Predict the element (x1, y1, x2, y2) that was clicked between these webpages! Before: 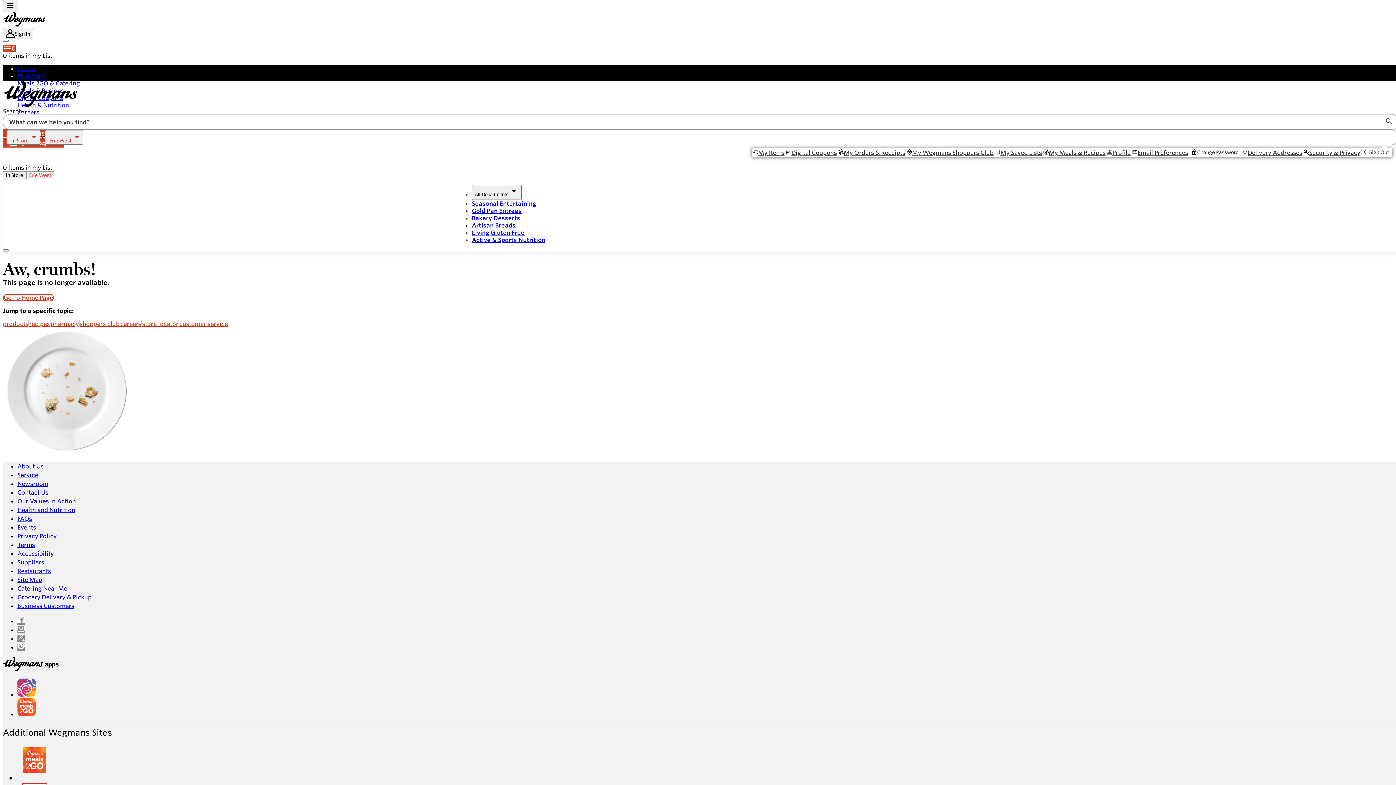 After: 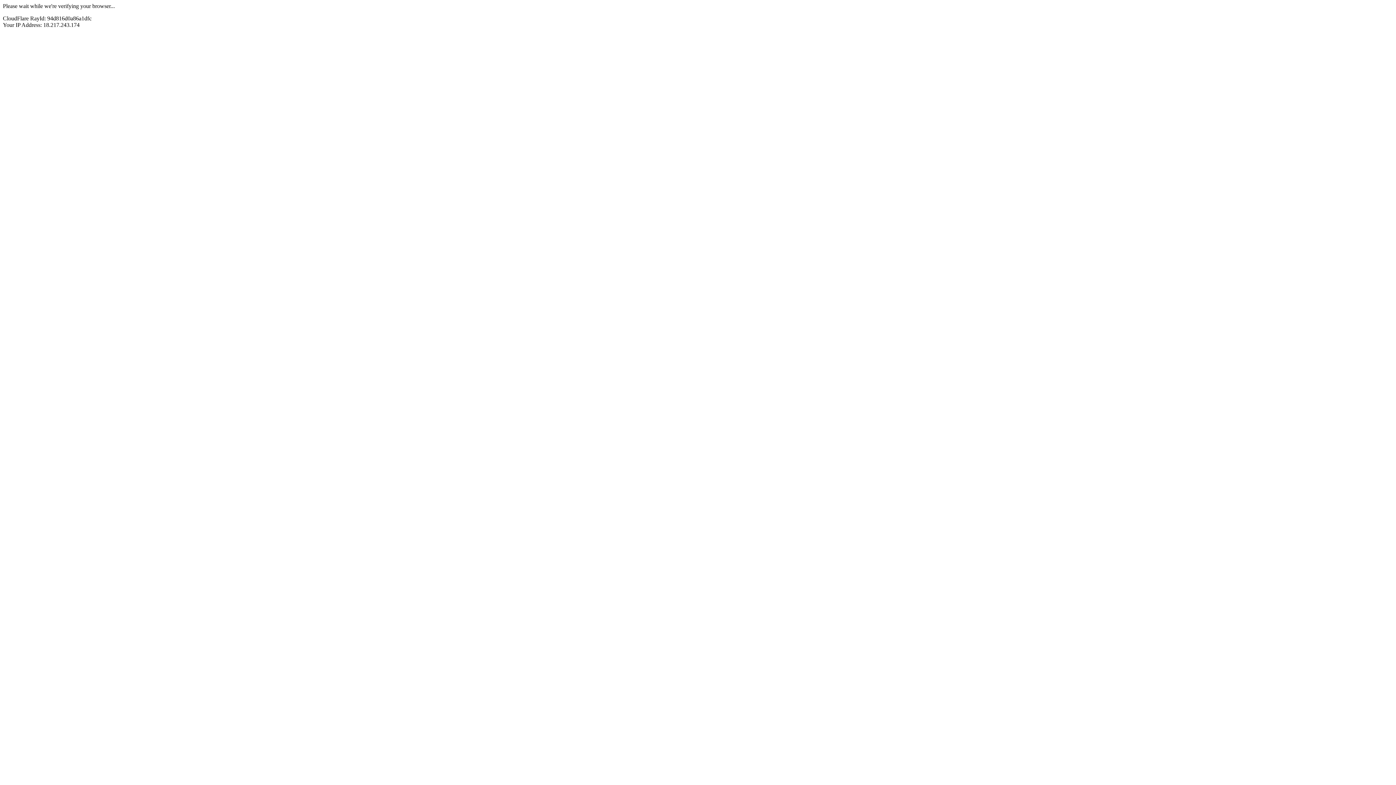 Action: label: View 0 selected items in my List bbox: (-13, 152, 1399, 166)